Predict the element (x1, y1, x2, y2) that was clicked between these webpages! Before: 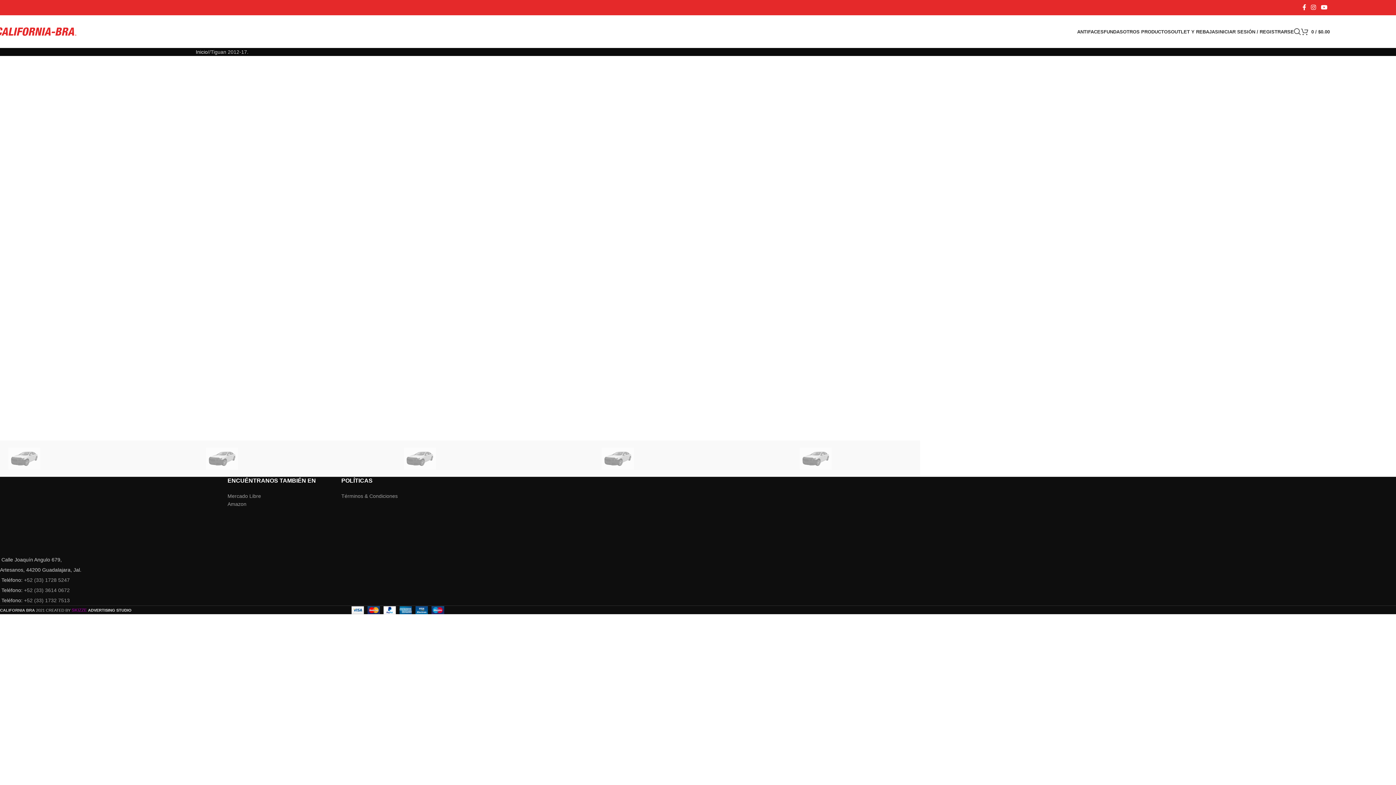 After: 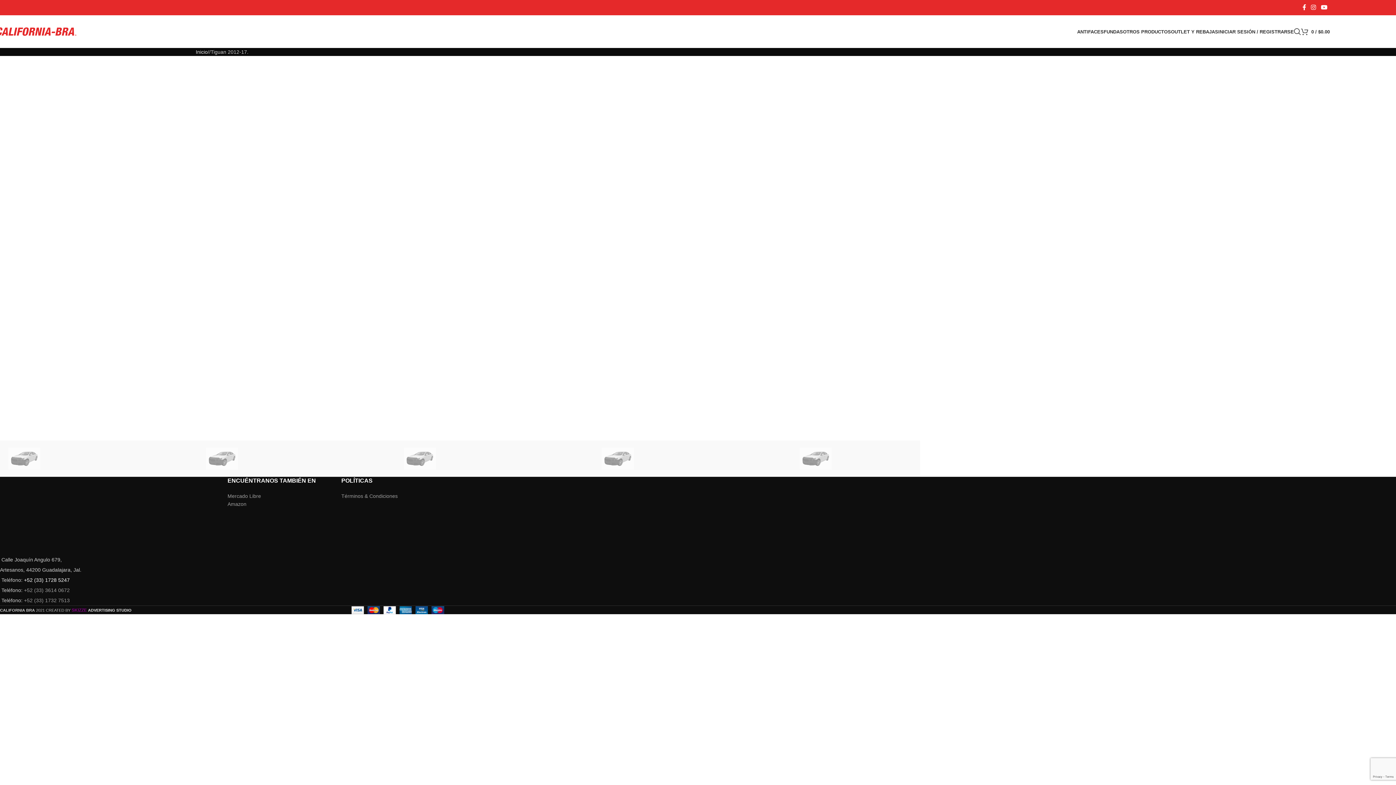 Action: label: +52 (33) 1728 5247 bbox: (24, 577, 69, 583)